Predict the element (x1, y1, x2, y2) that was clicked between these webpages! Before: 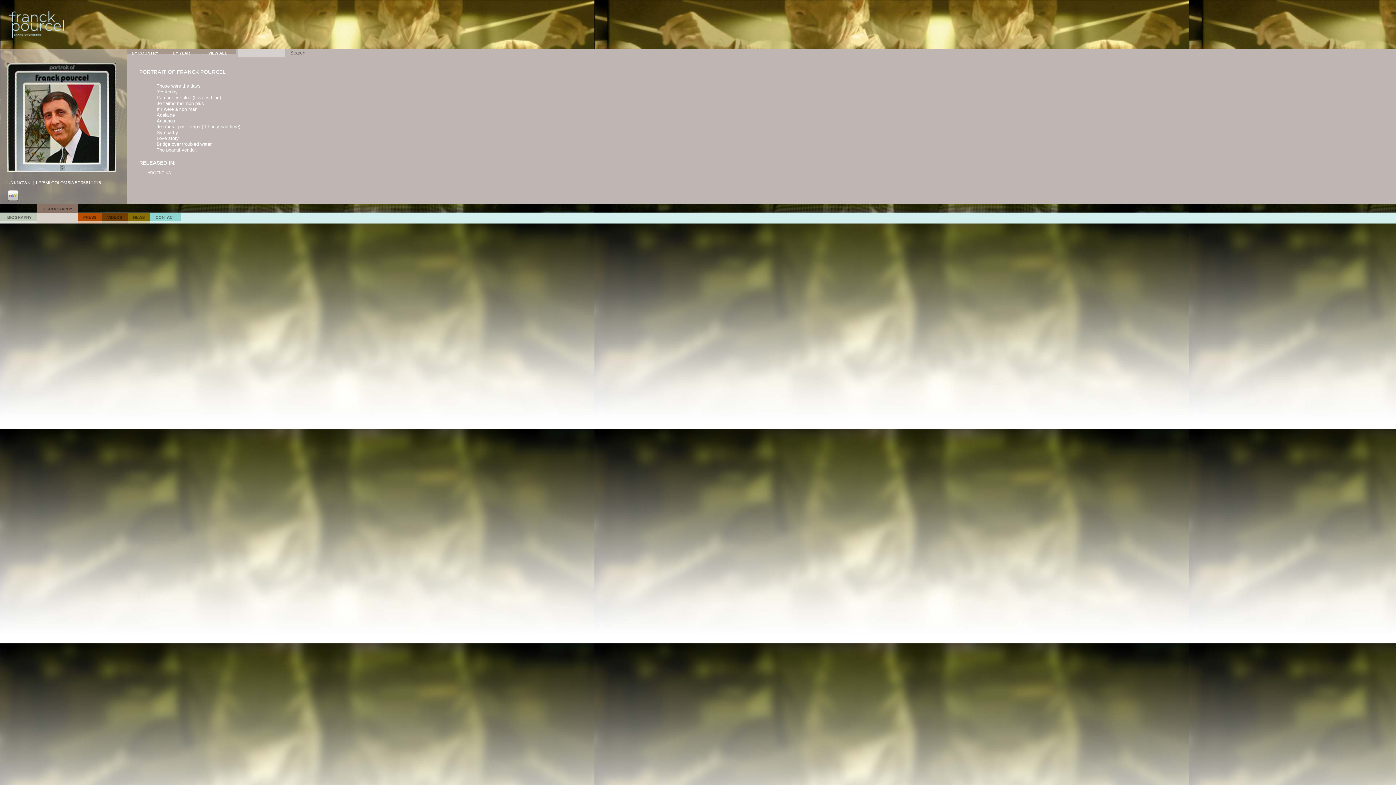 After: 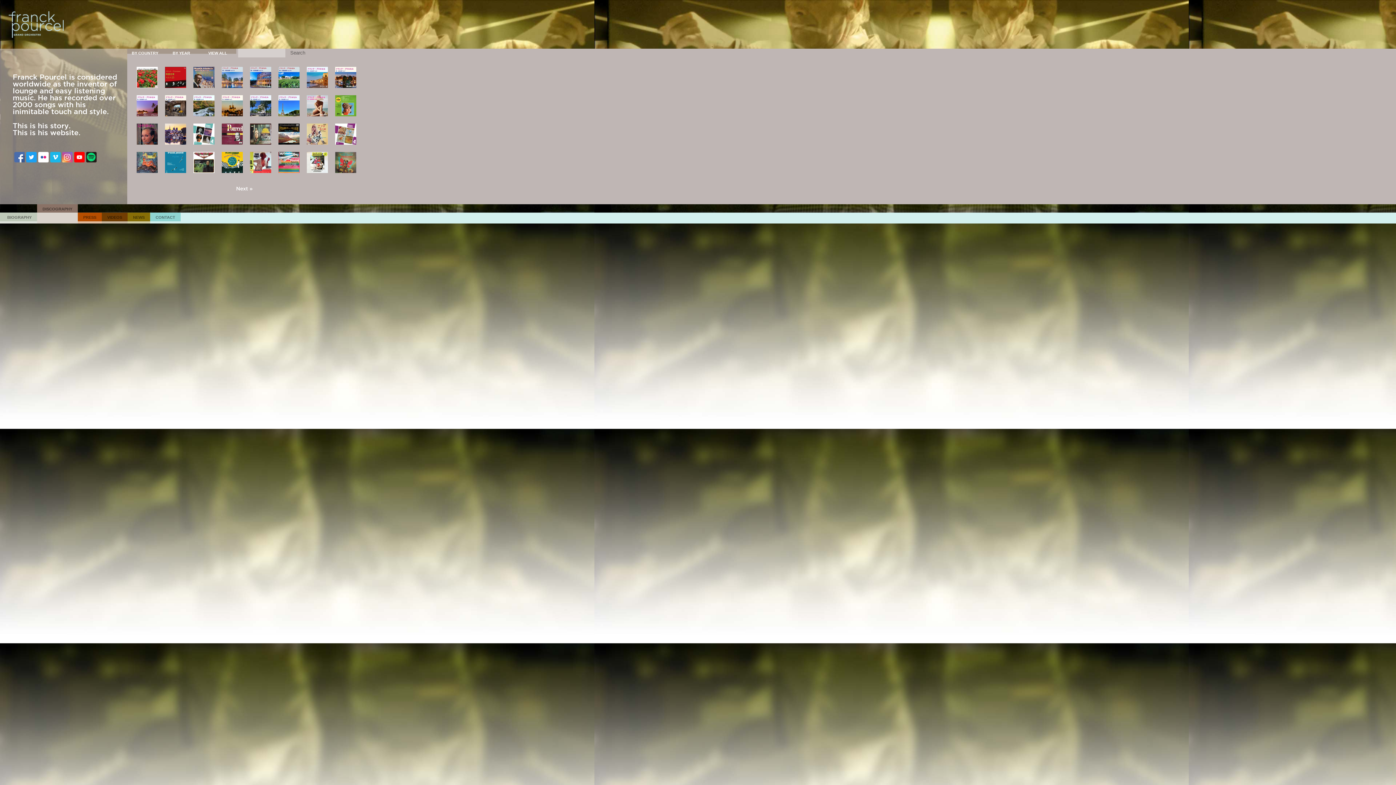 Action: bbox: (42, 206, 72, 211) label: DISCOGRAPHY